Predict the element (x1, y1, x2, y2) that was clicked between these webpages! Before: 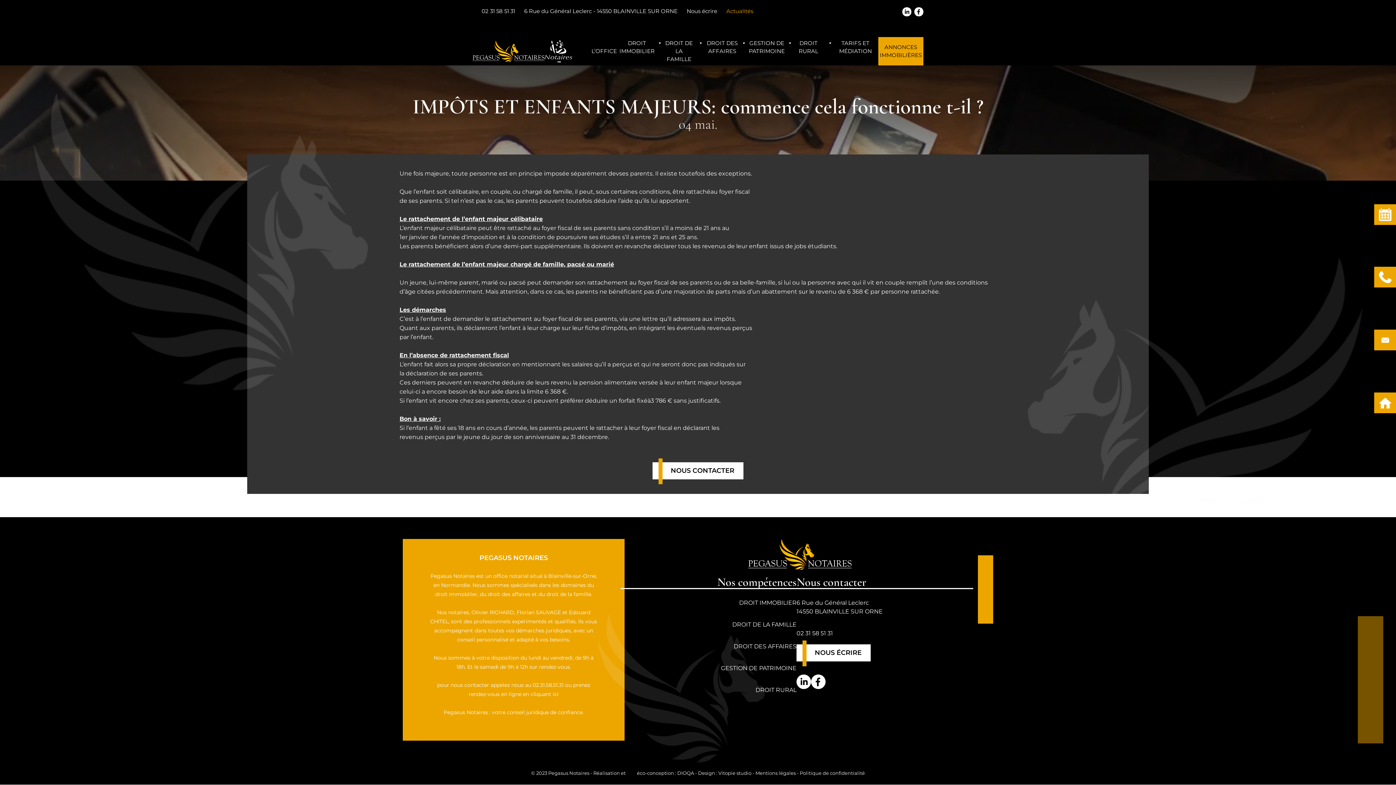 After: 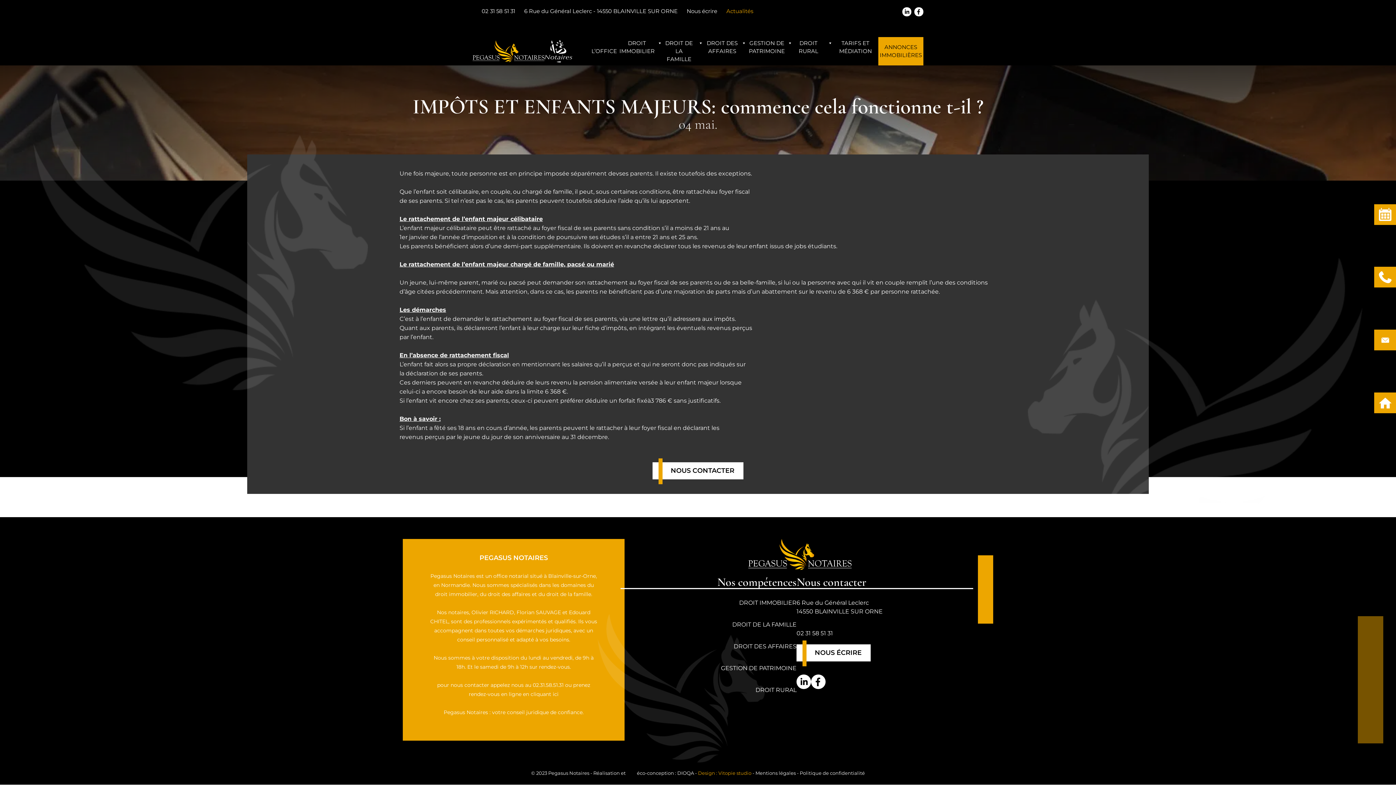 Action: label: Design : Vitopie studio bbox: (698, 770, 751, 776)